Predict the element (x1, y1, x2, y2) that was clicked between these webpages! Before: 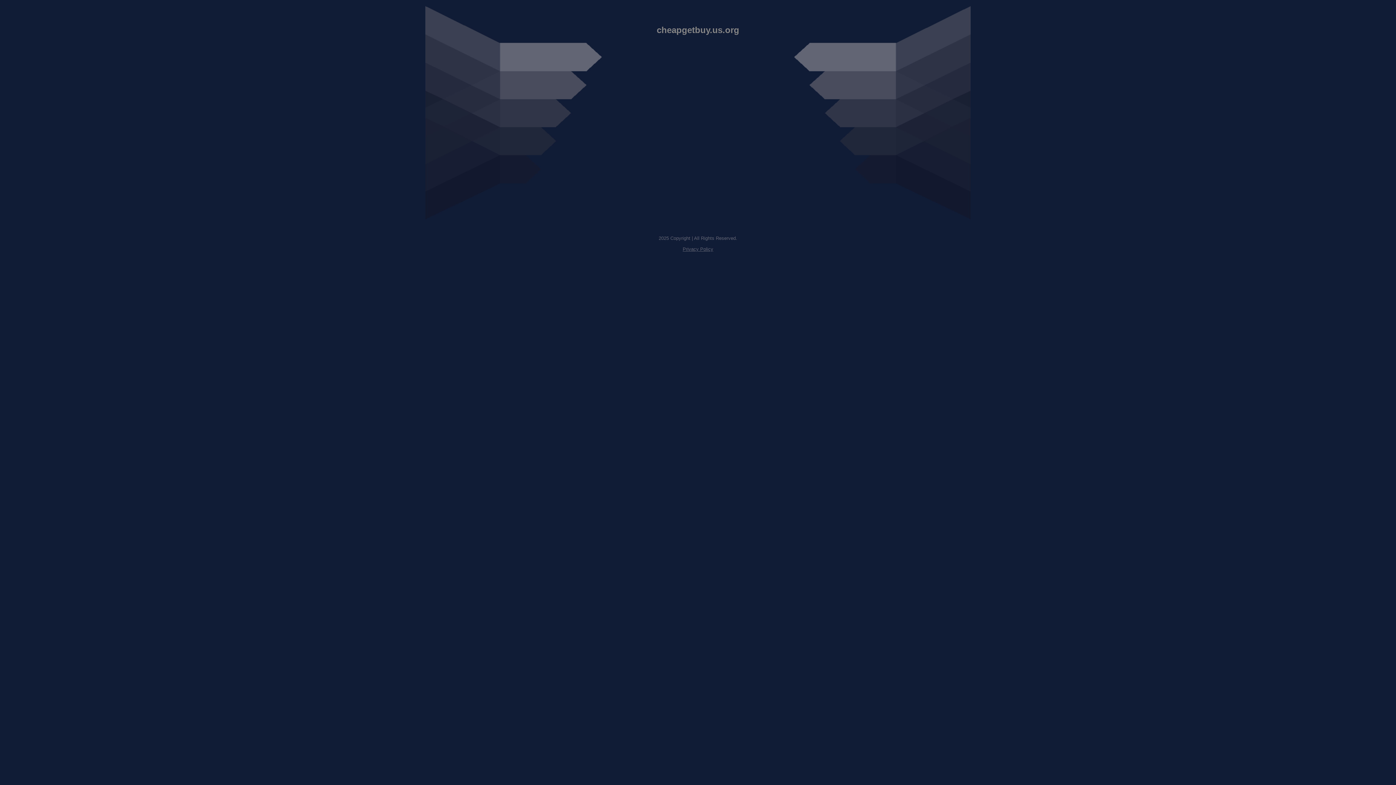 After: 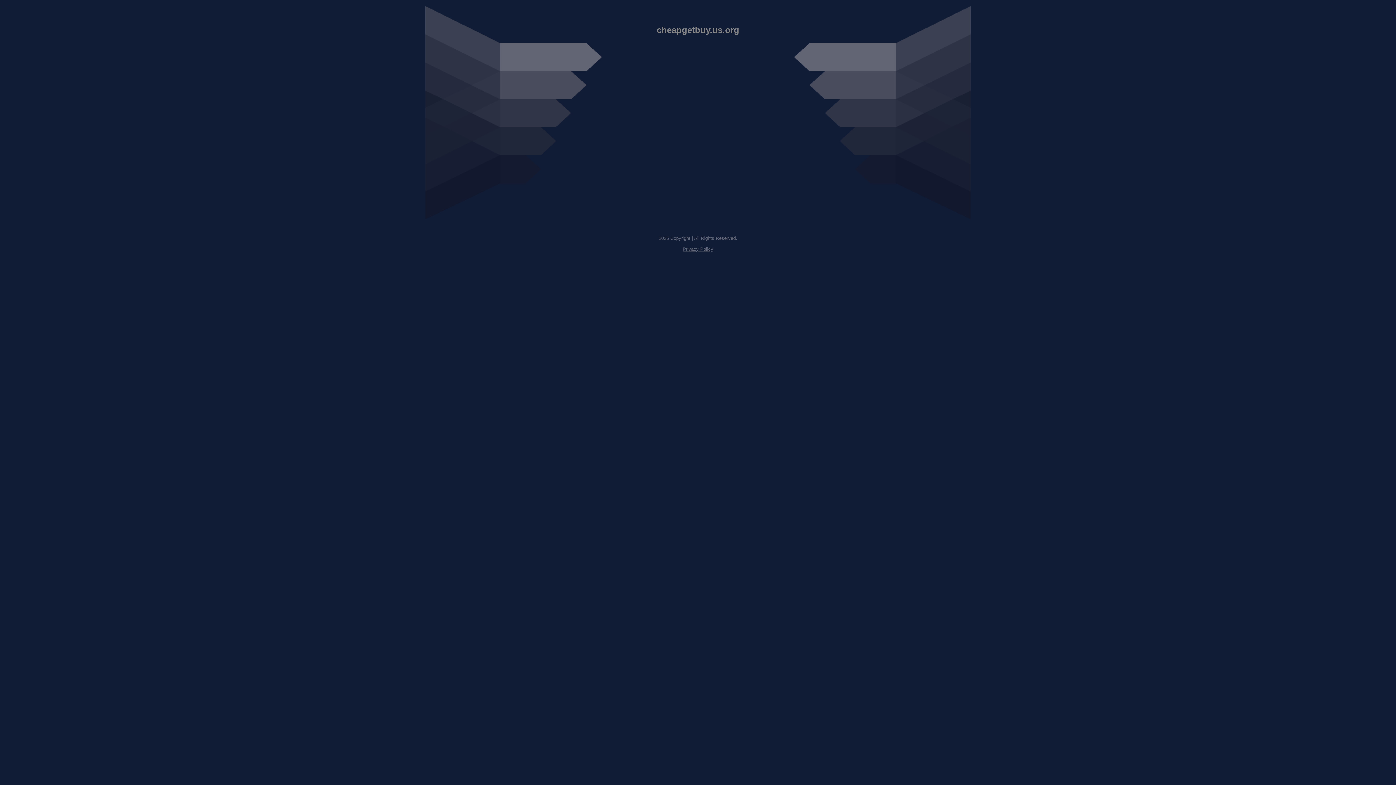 Action: label: Privacy Policy bbox: (682, 246, 713, 252)